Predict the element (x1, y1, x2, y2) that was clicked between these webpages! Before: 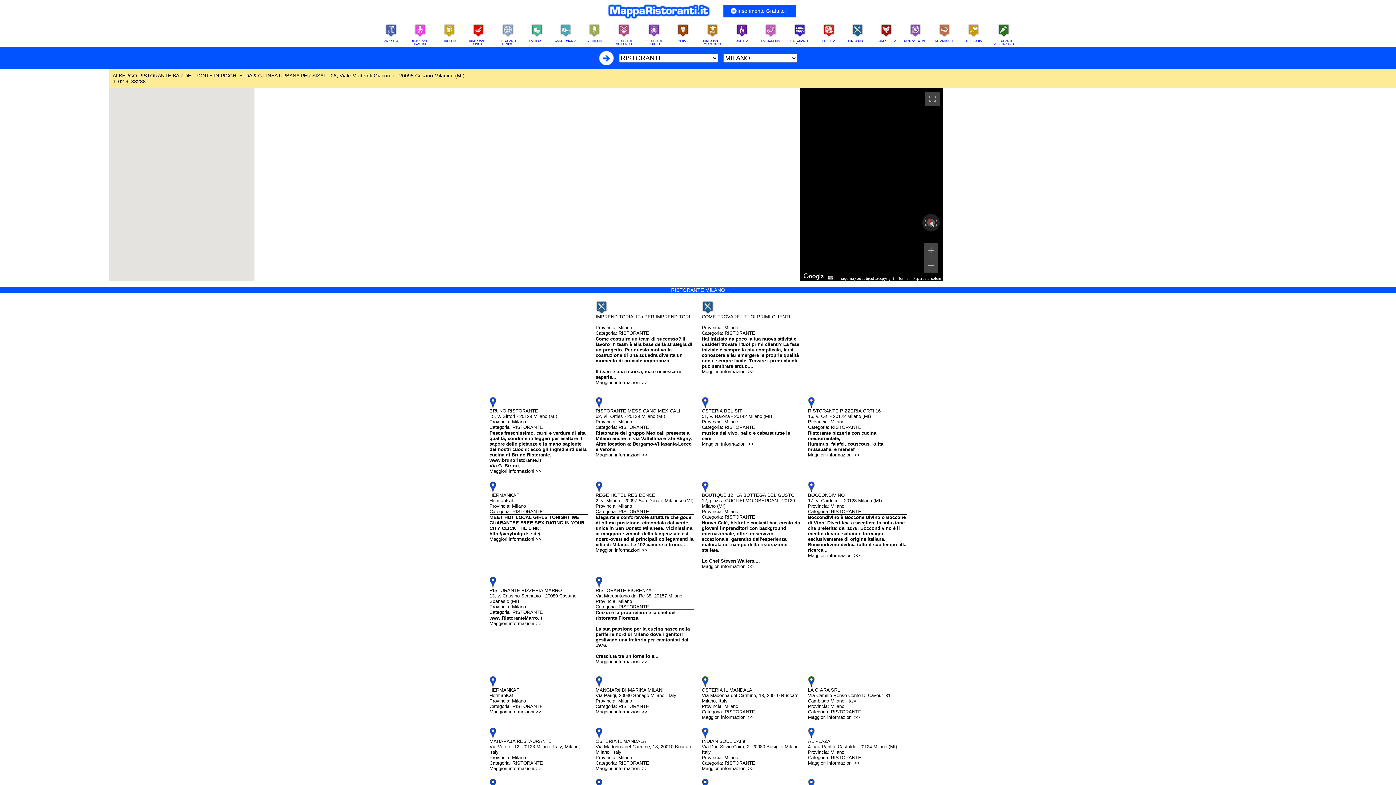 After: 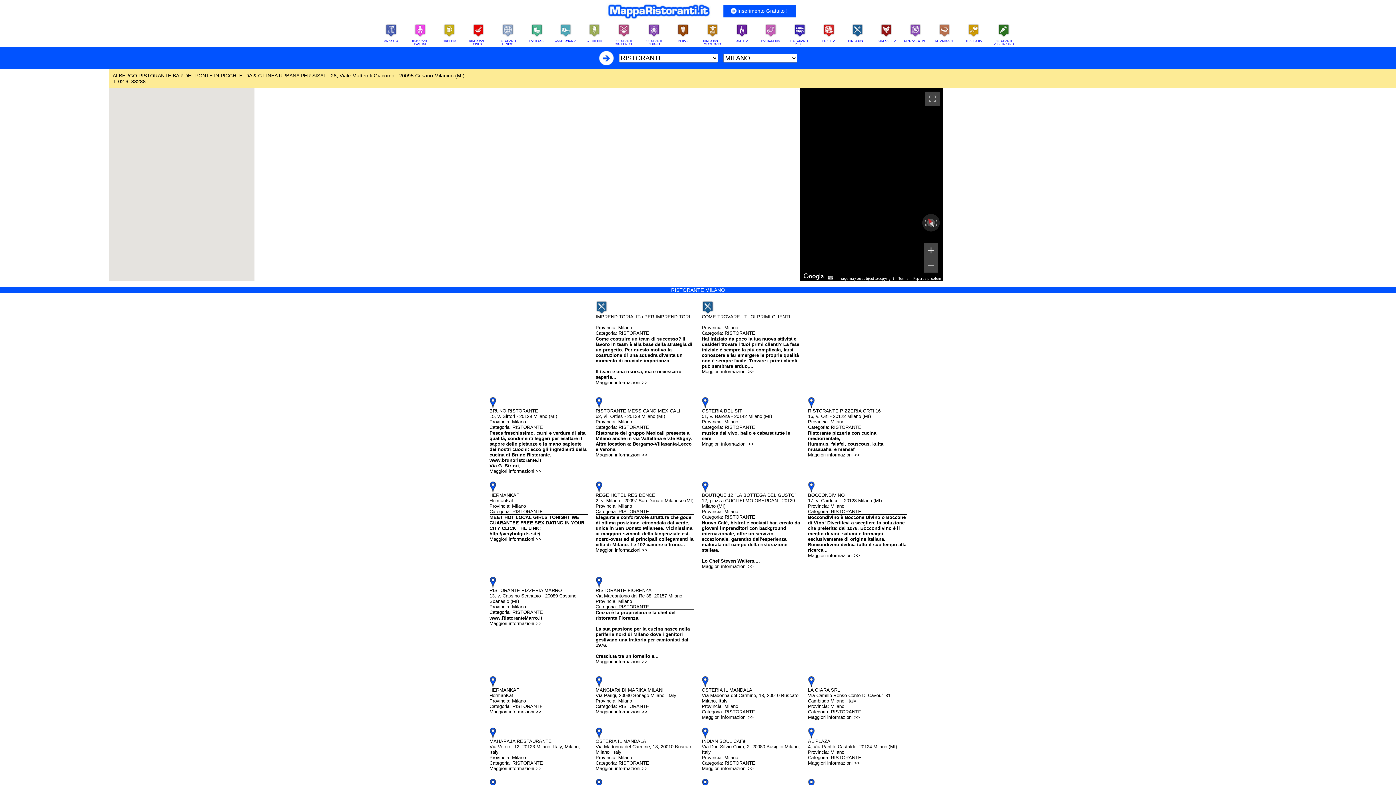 Action: bbox: (924, 243, 938, 257) label: Zoom in